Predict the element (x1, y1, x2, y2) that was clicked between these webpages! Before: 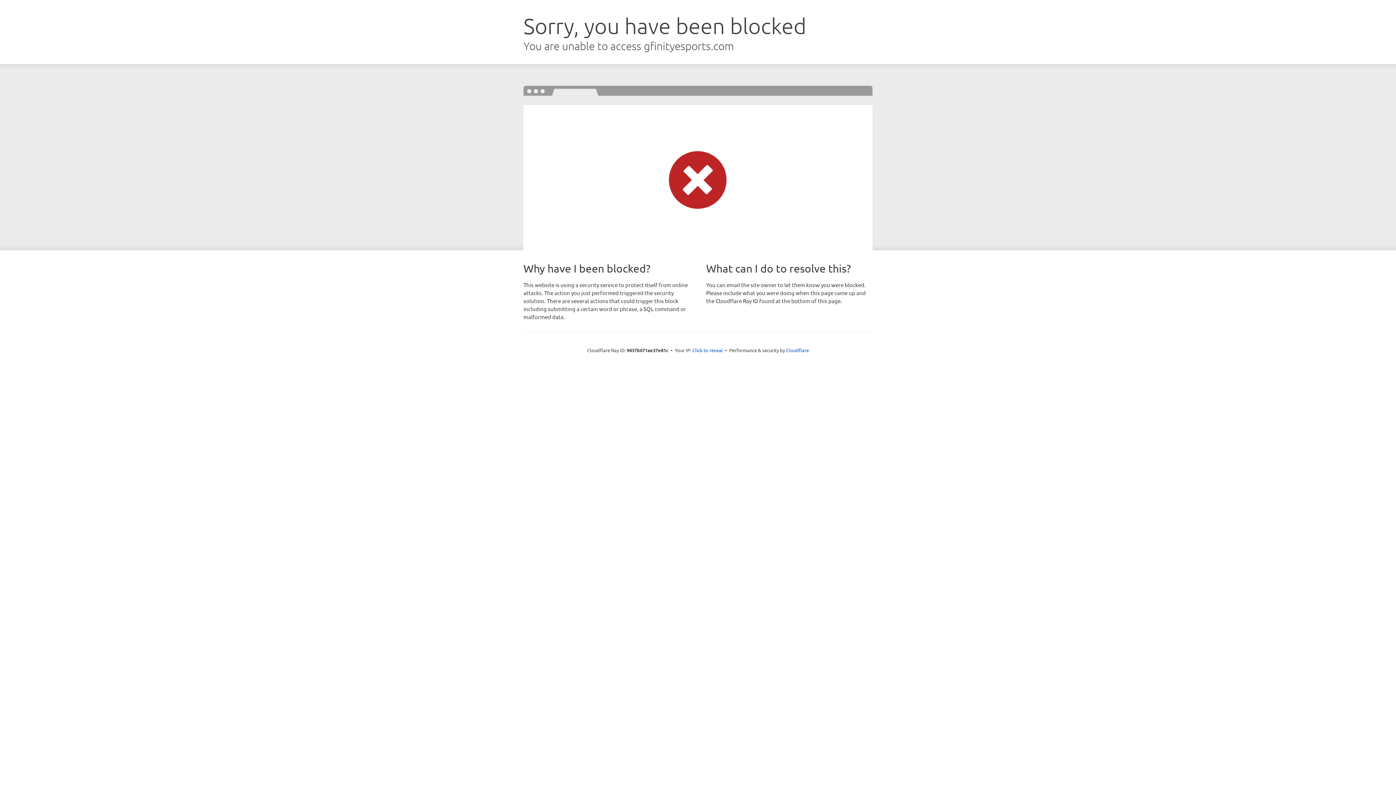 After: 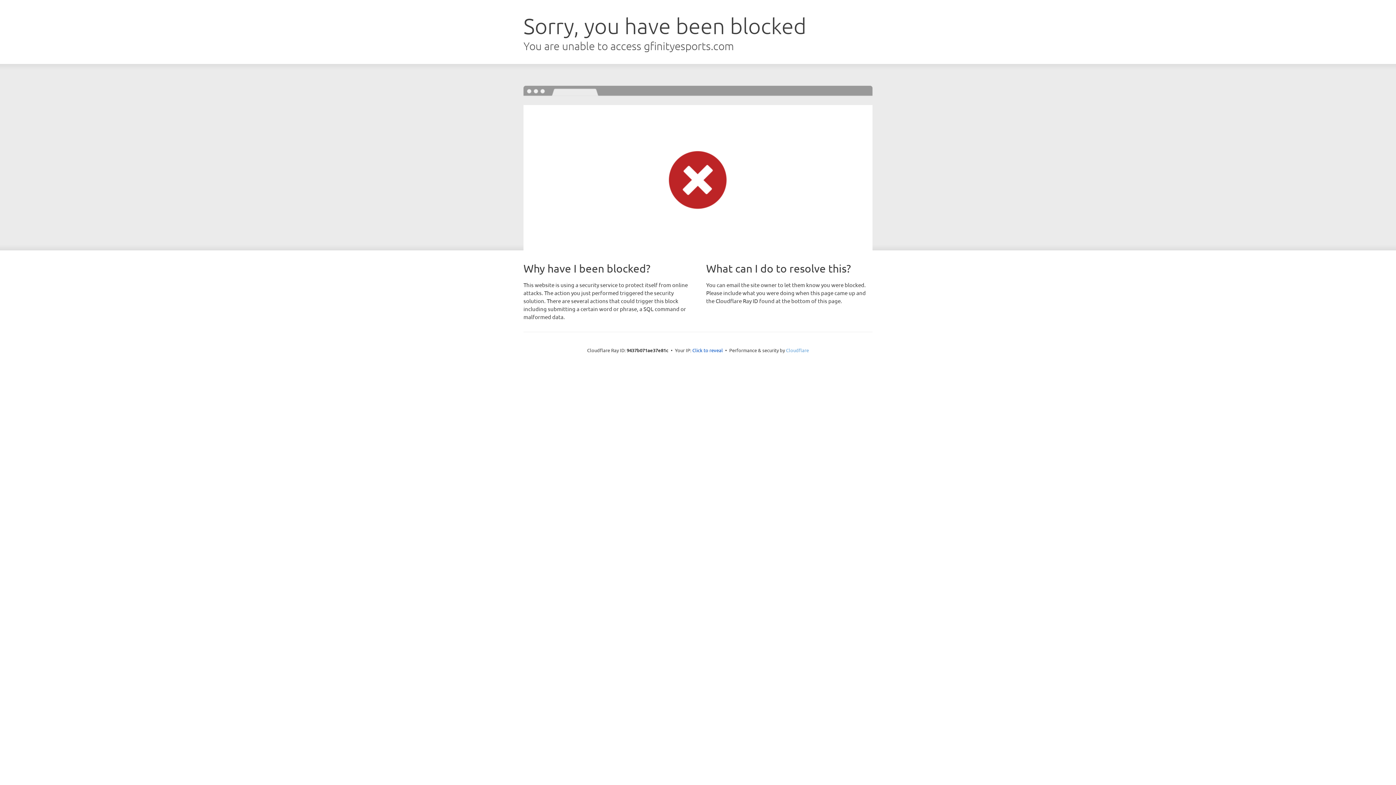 Action: bbox: (786, 347, 809, 353) label: Cloudflare